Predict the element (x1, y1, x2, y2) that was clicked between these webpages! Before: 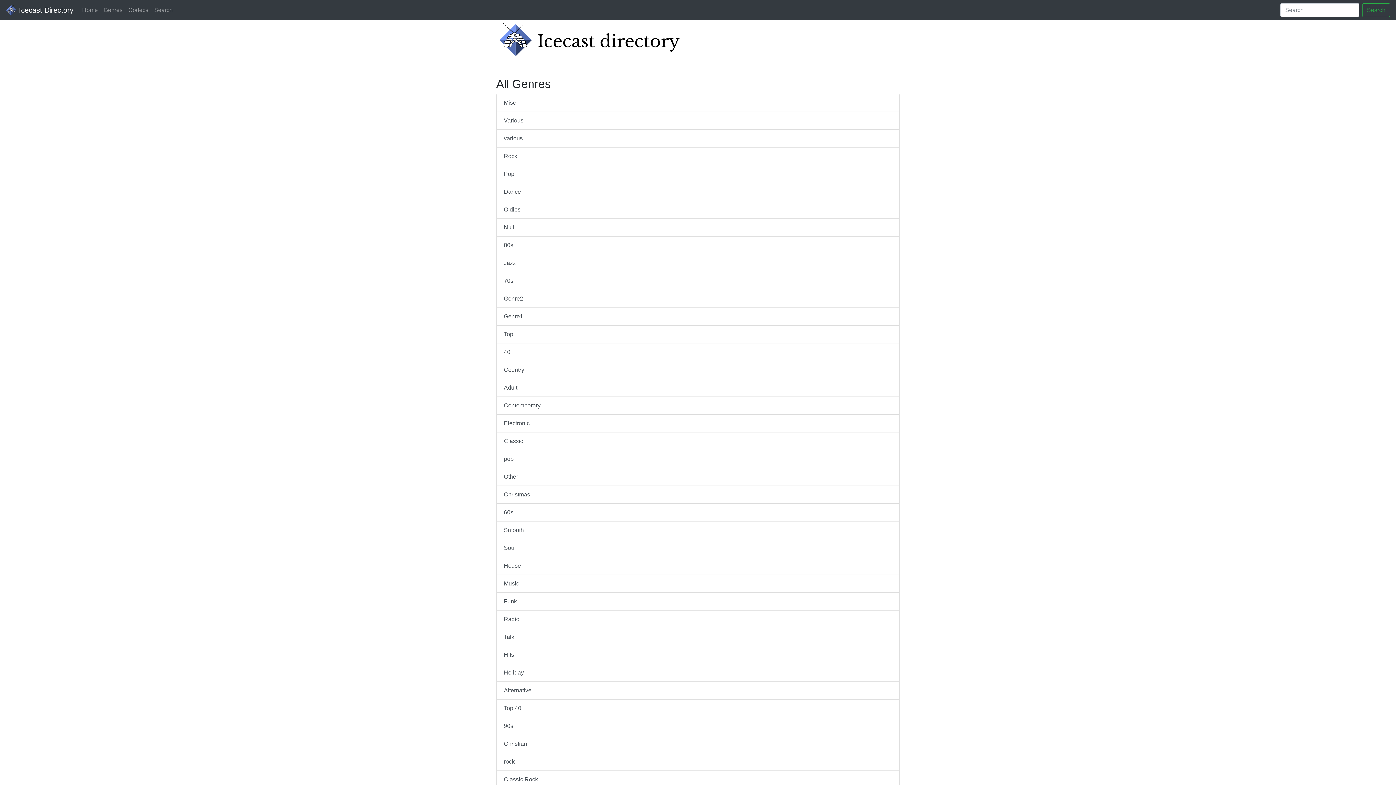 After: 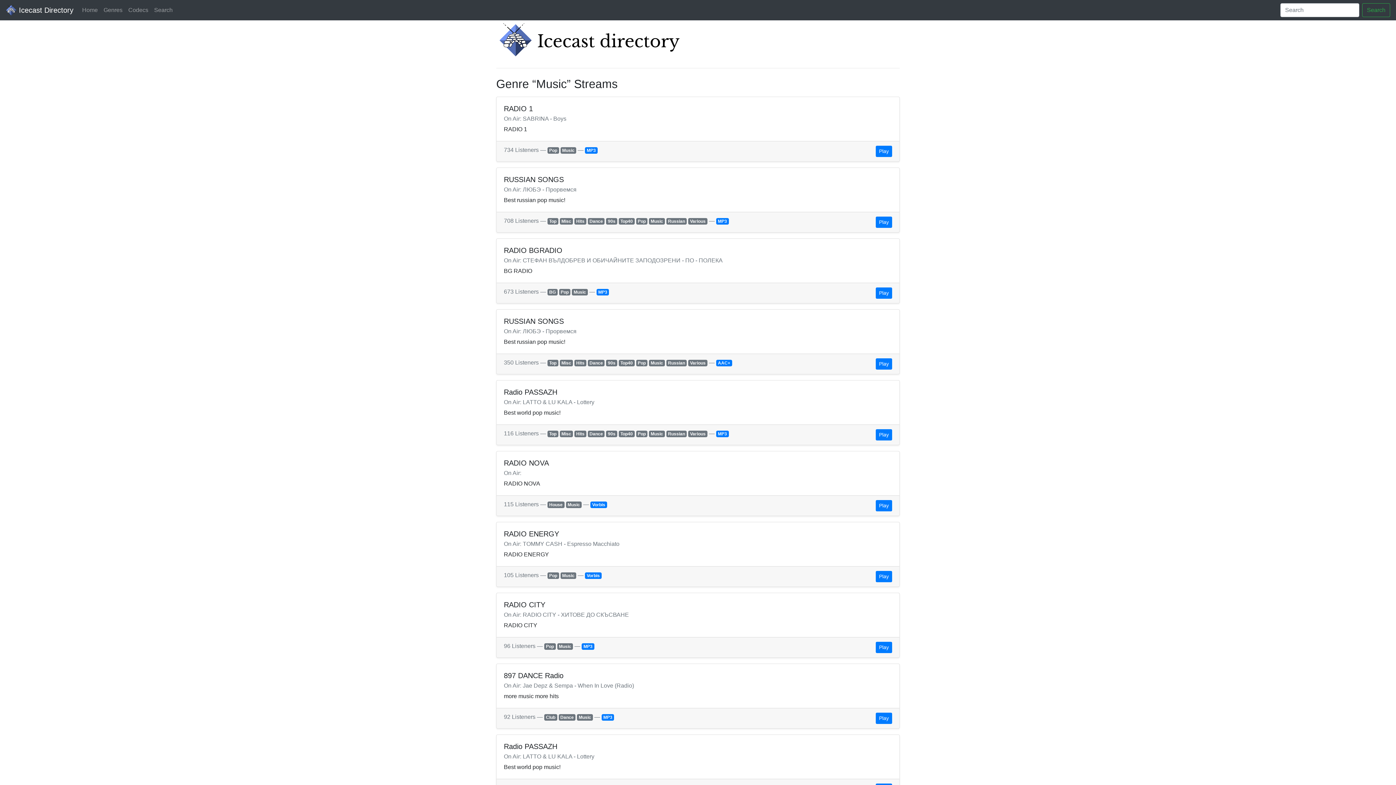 Action: bbox: (496, 575, 900, 593) label: Music